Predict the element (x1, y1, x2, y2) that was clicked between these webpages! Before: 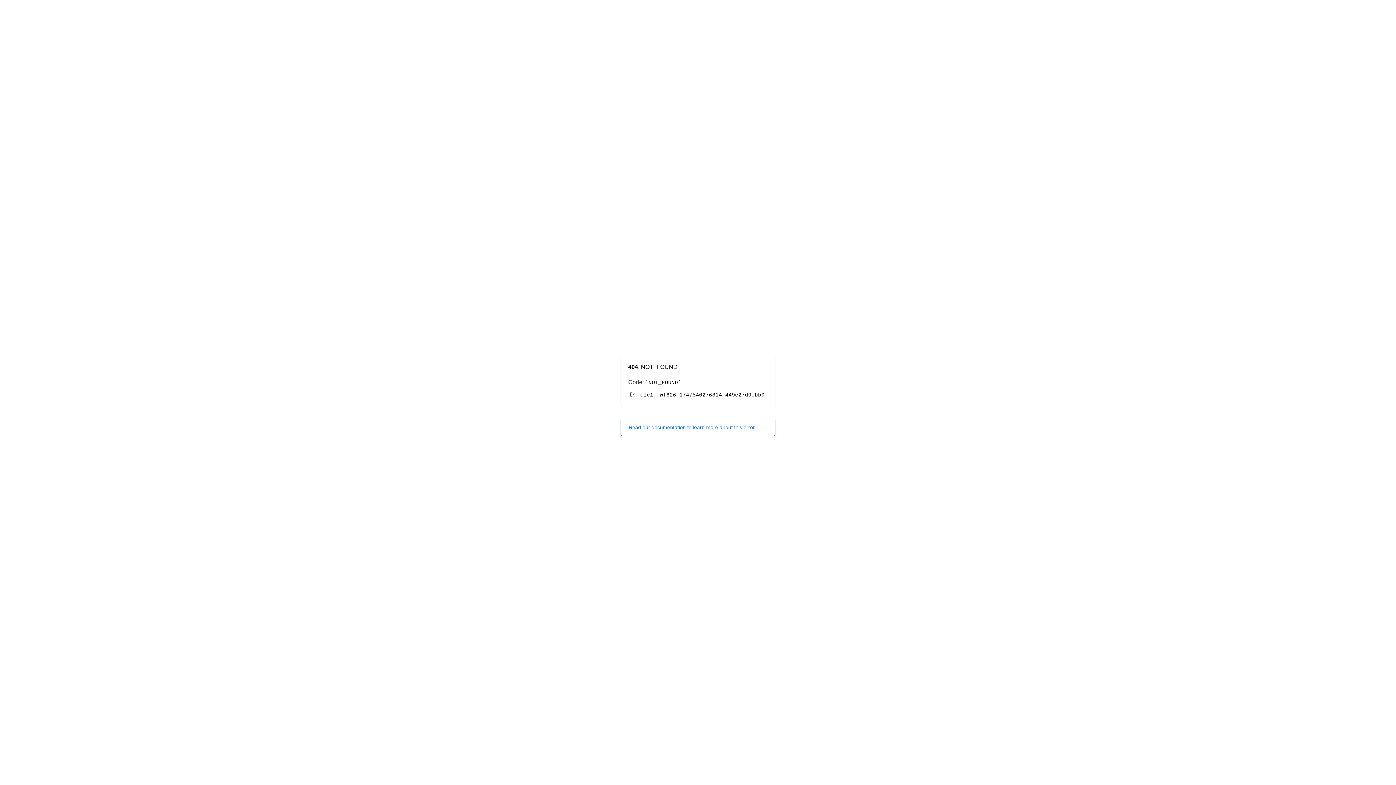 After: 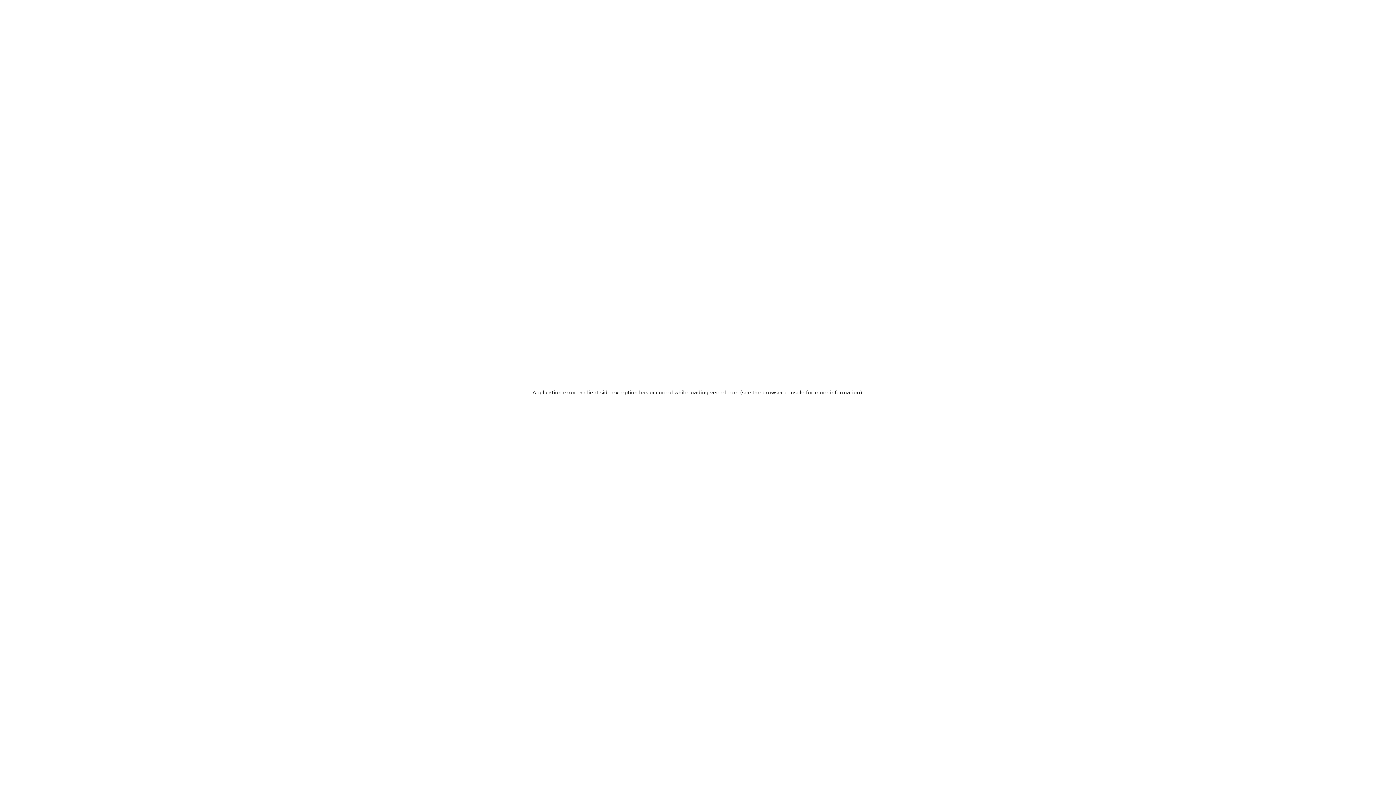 Action: bbox: (620, 418, 775, 436) label: Read our documentation to learn more about this error.